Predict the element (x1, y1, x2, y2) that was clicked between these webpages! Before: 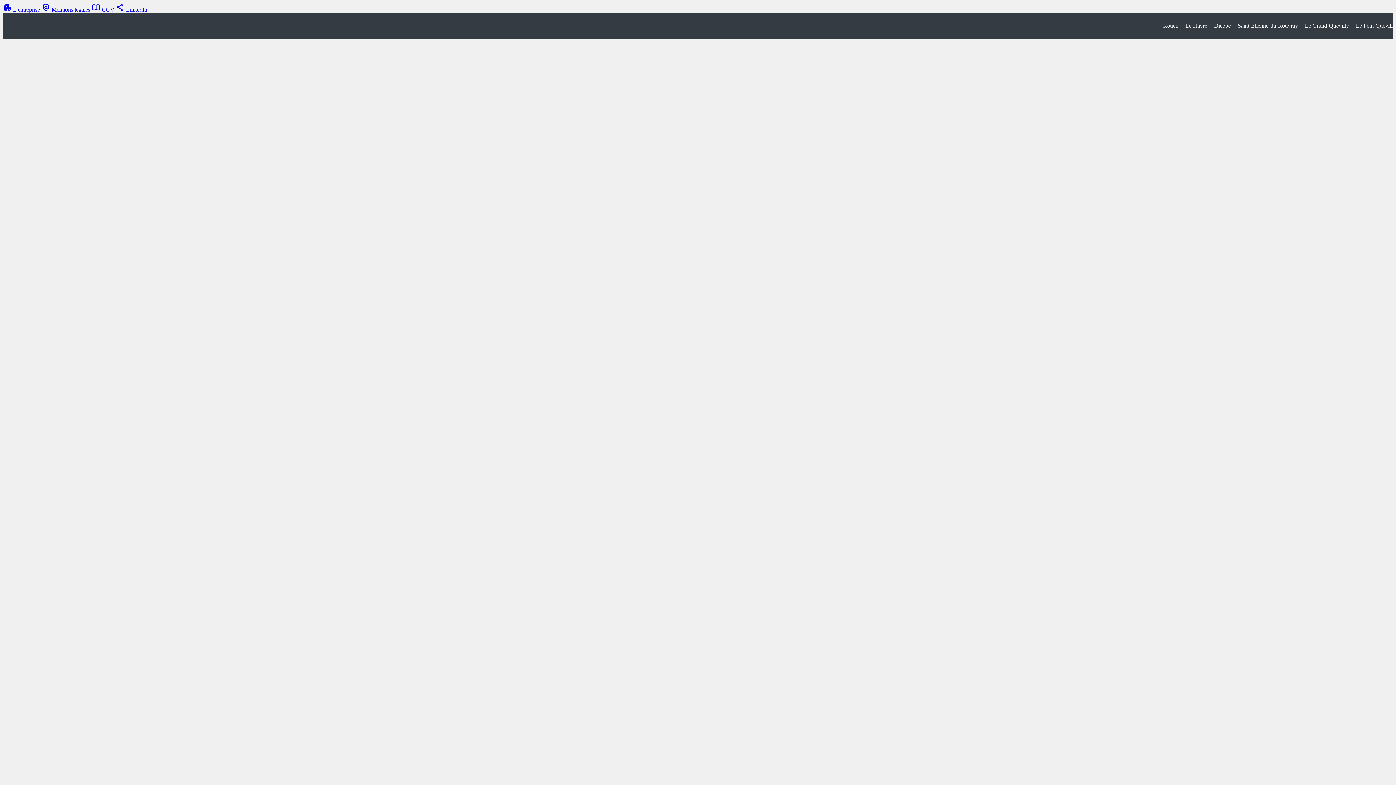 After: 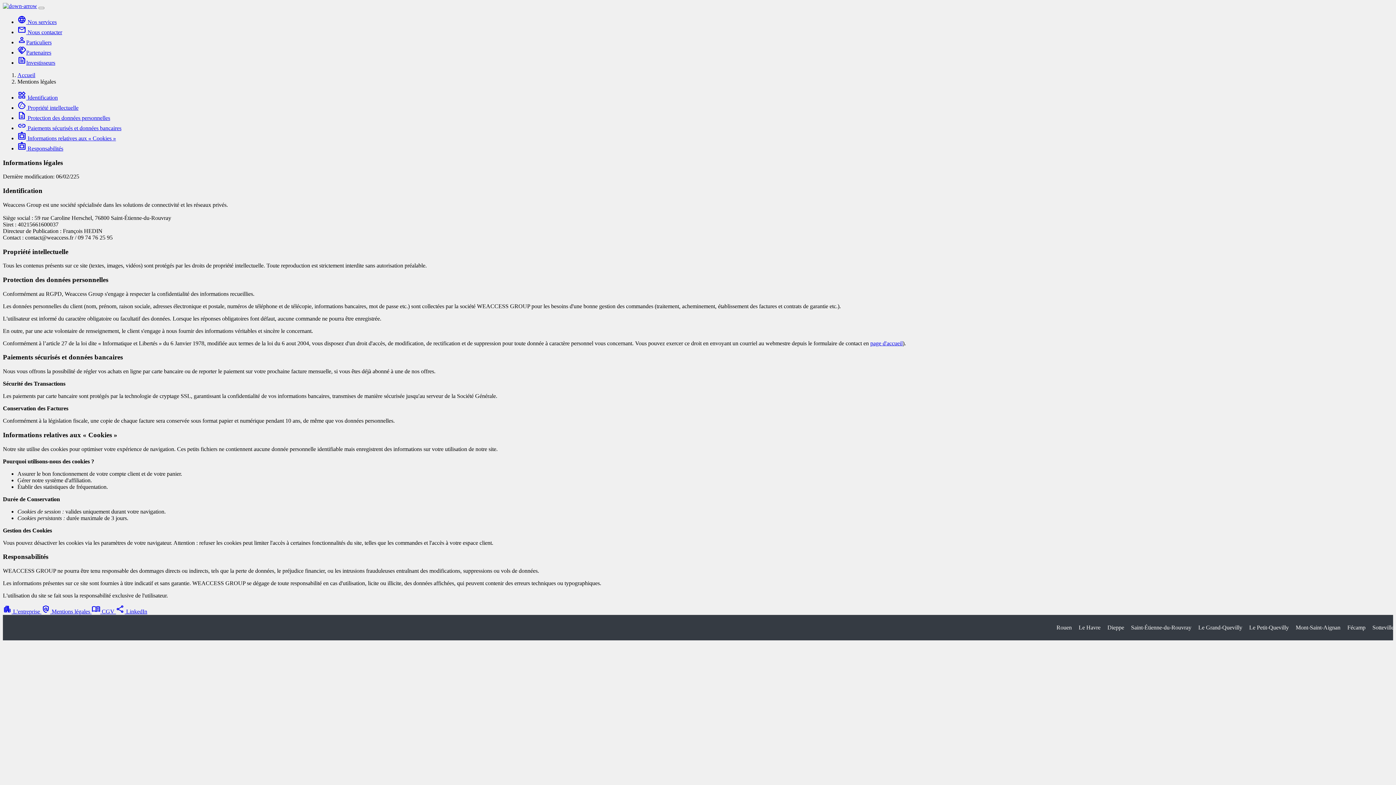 Action: label: policy Mentions légales  bbox: (41, 6, 91, 12)